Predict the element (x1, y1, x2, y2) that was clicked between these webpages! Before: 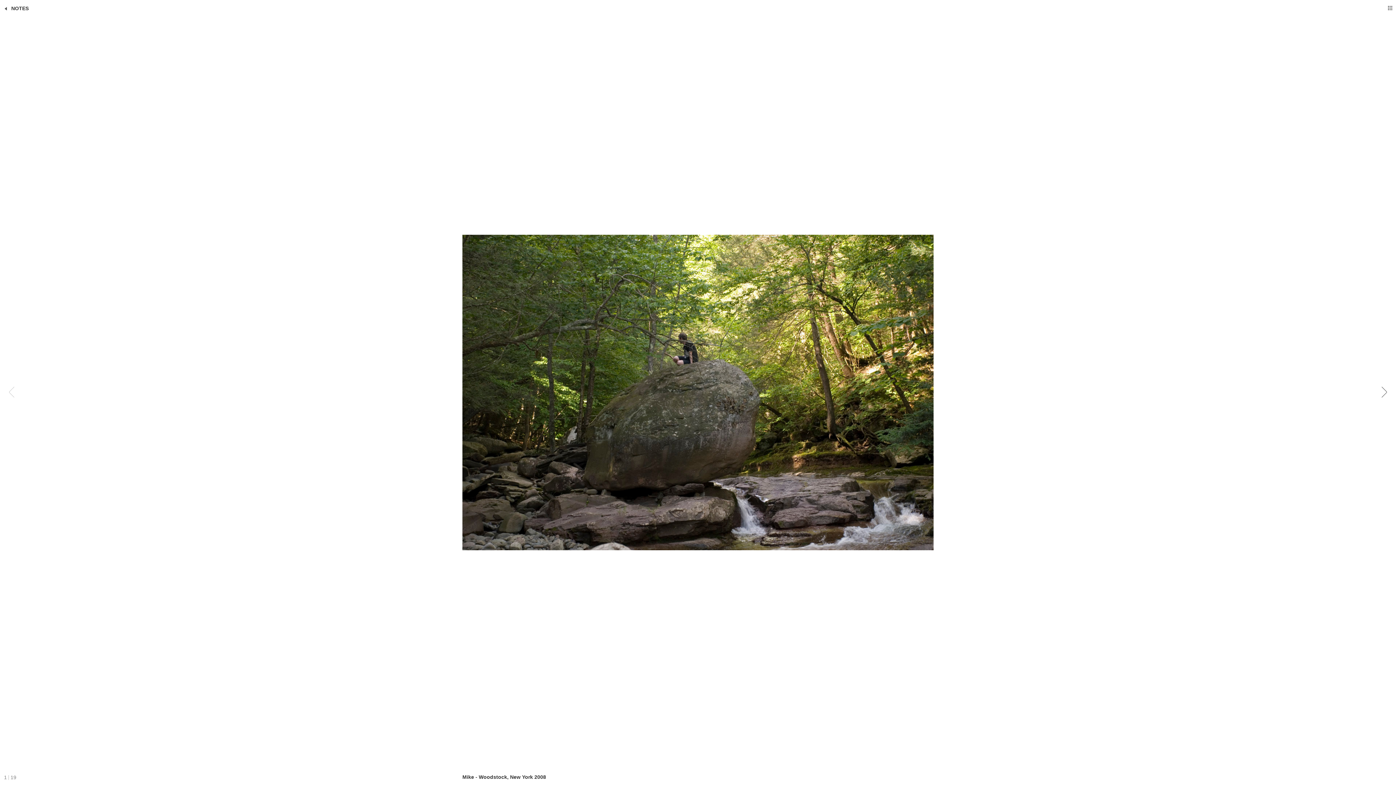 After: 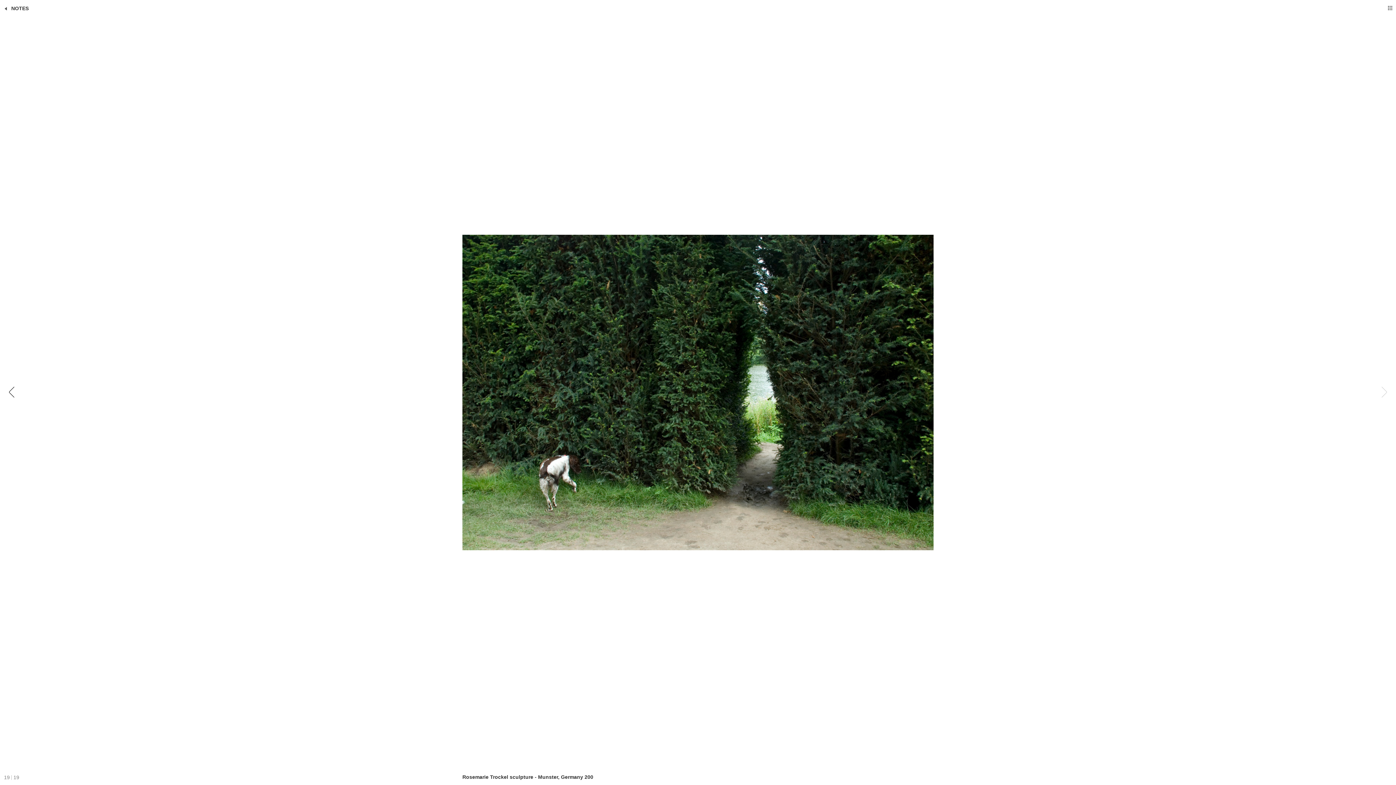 Action: bbox: (0, 385, 21, 400)